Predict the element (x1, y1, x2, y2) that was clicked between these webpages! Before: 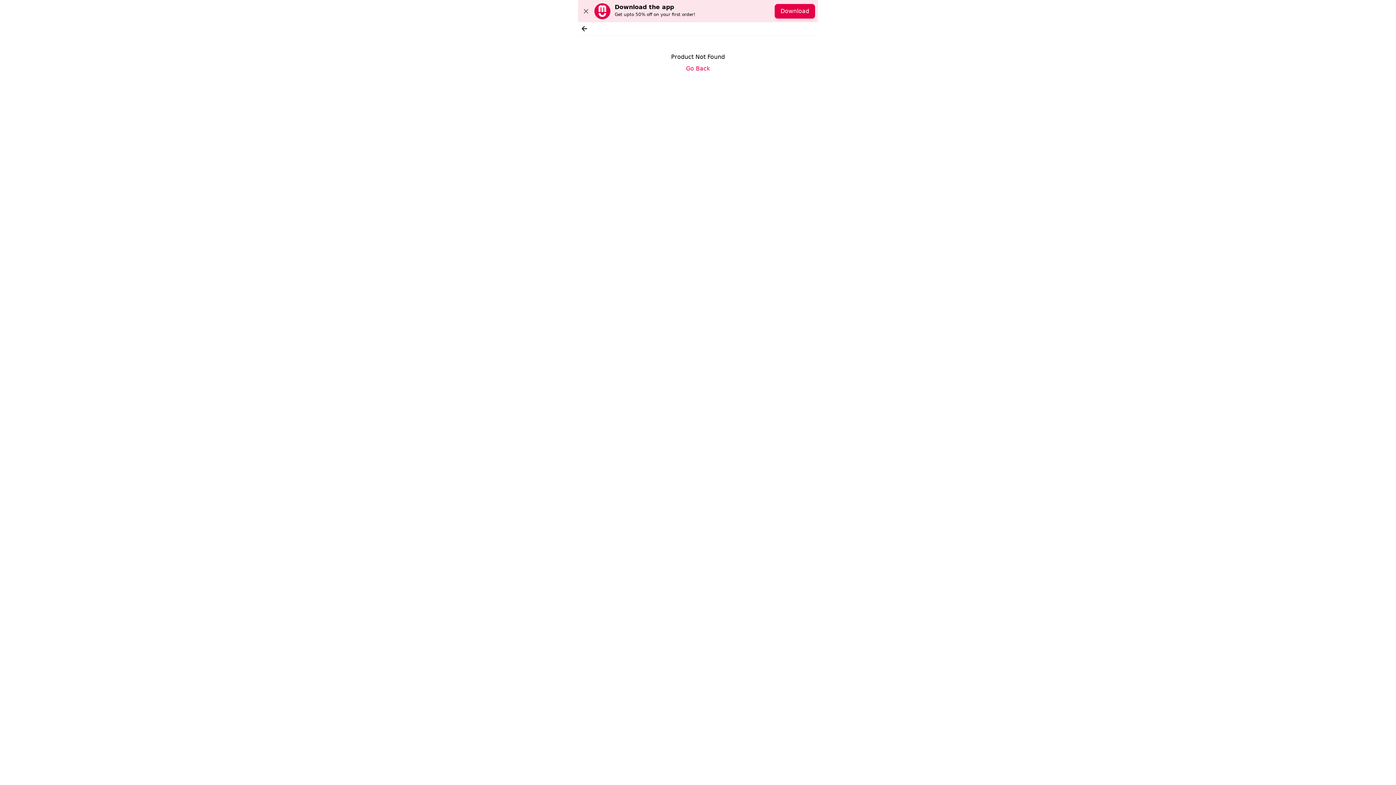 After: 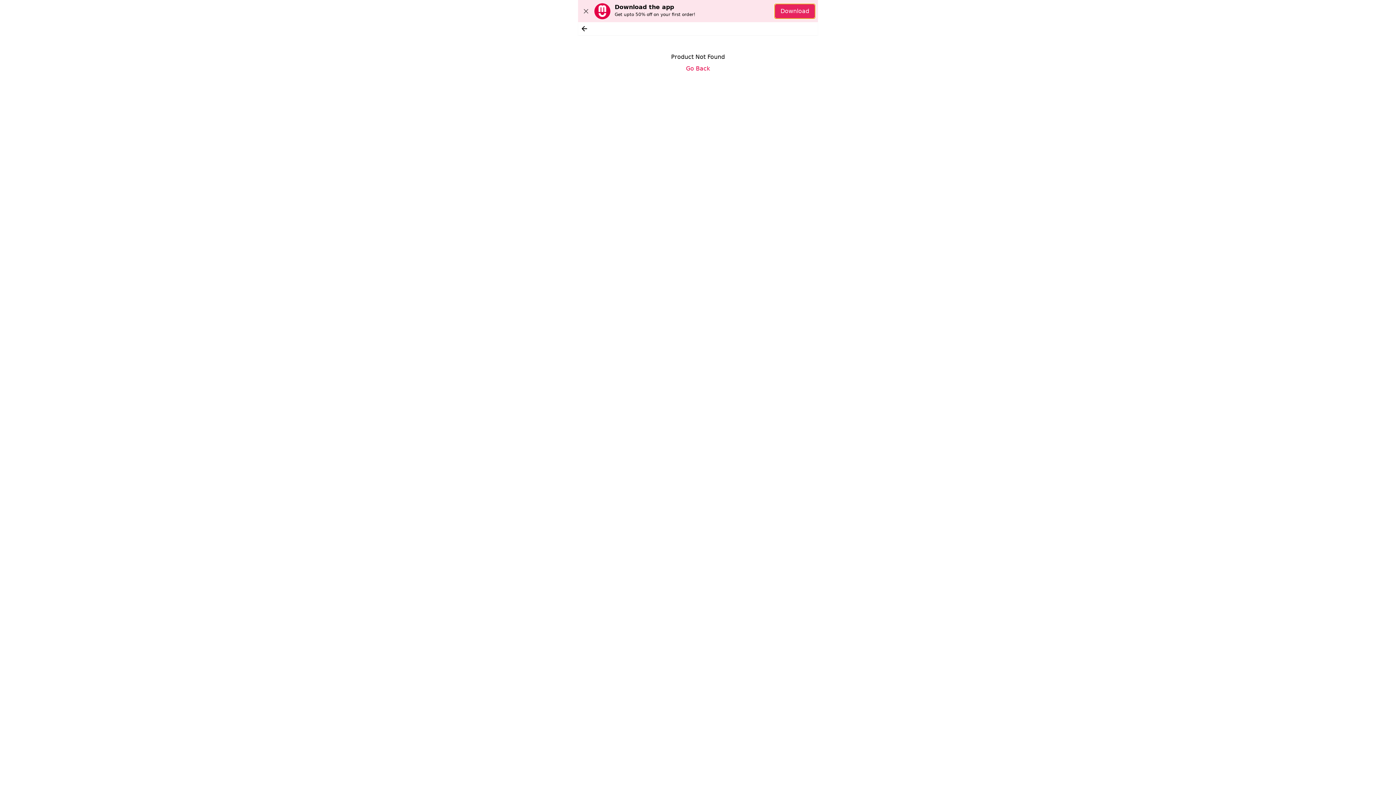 Action: bbox: (774, 3, 815, 18) label: Download